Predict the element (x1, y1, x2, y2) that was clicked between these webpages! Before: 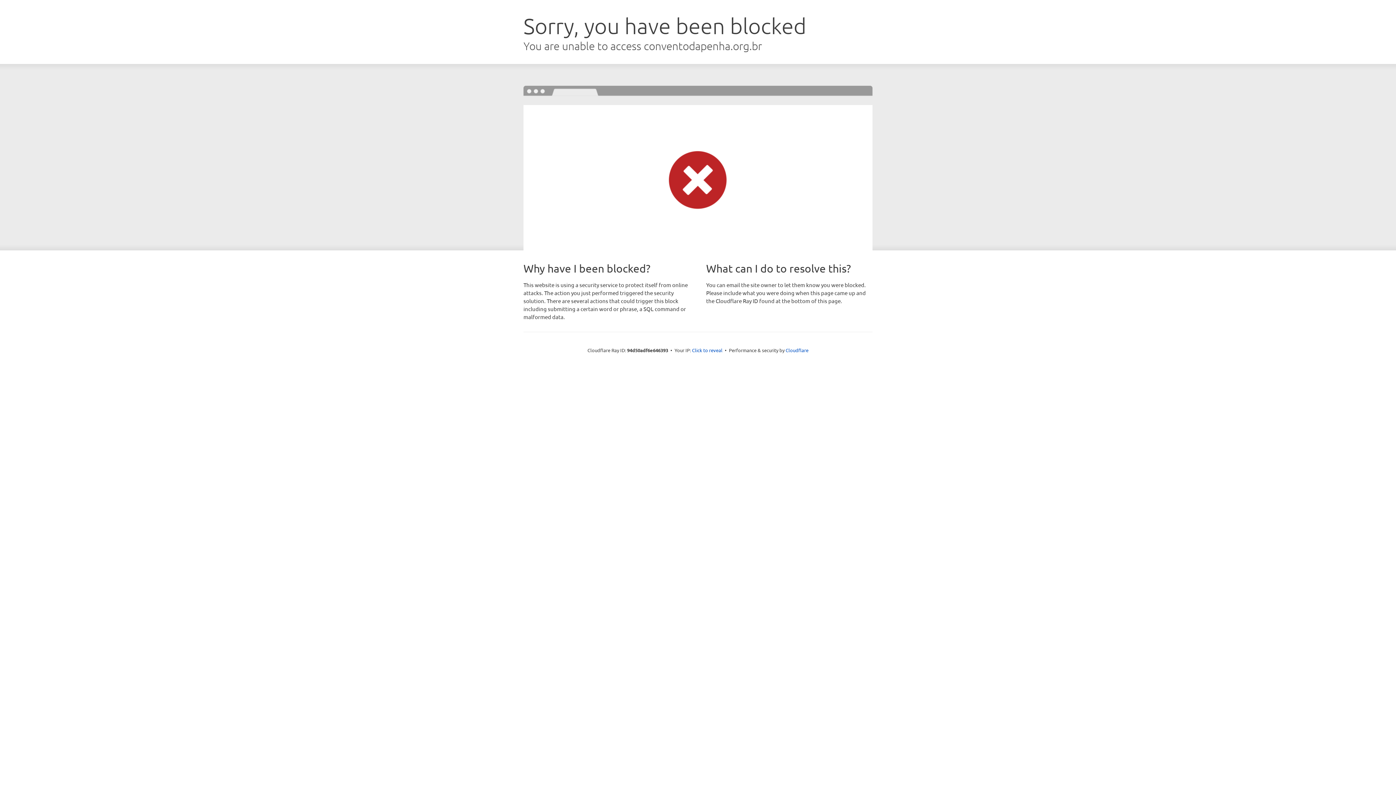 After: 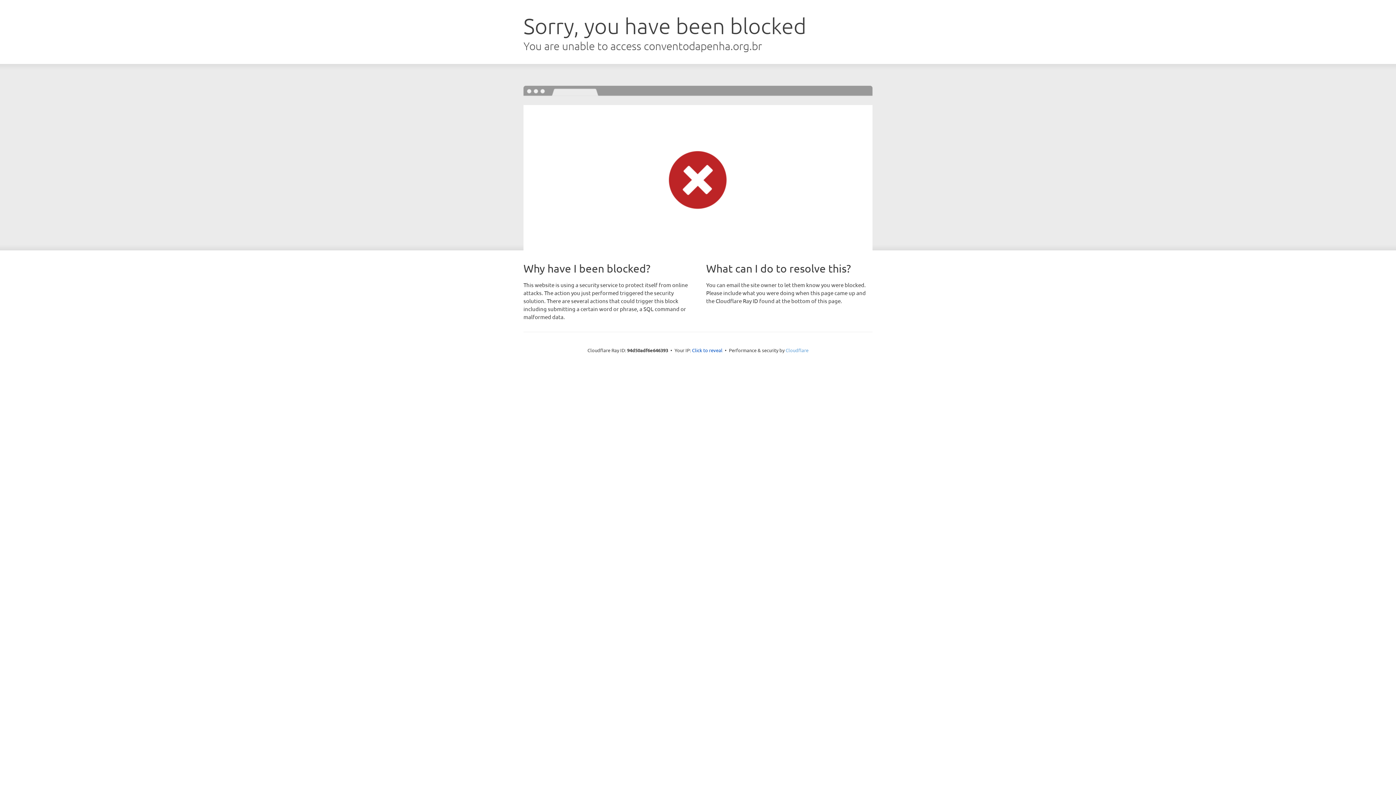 Action: bbox: (785, 347, 808, 353) label: Cloudflare